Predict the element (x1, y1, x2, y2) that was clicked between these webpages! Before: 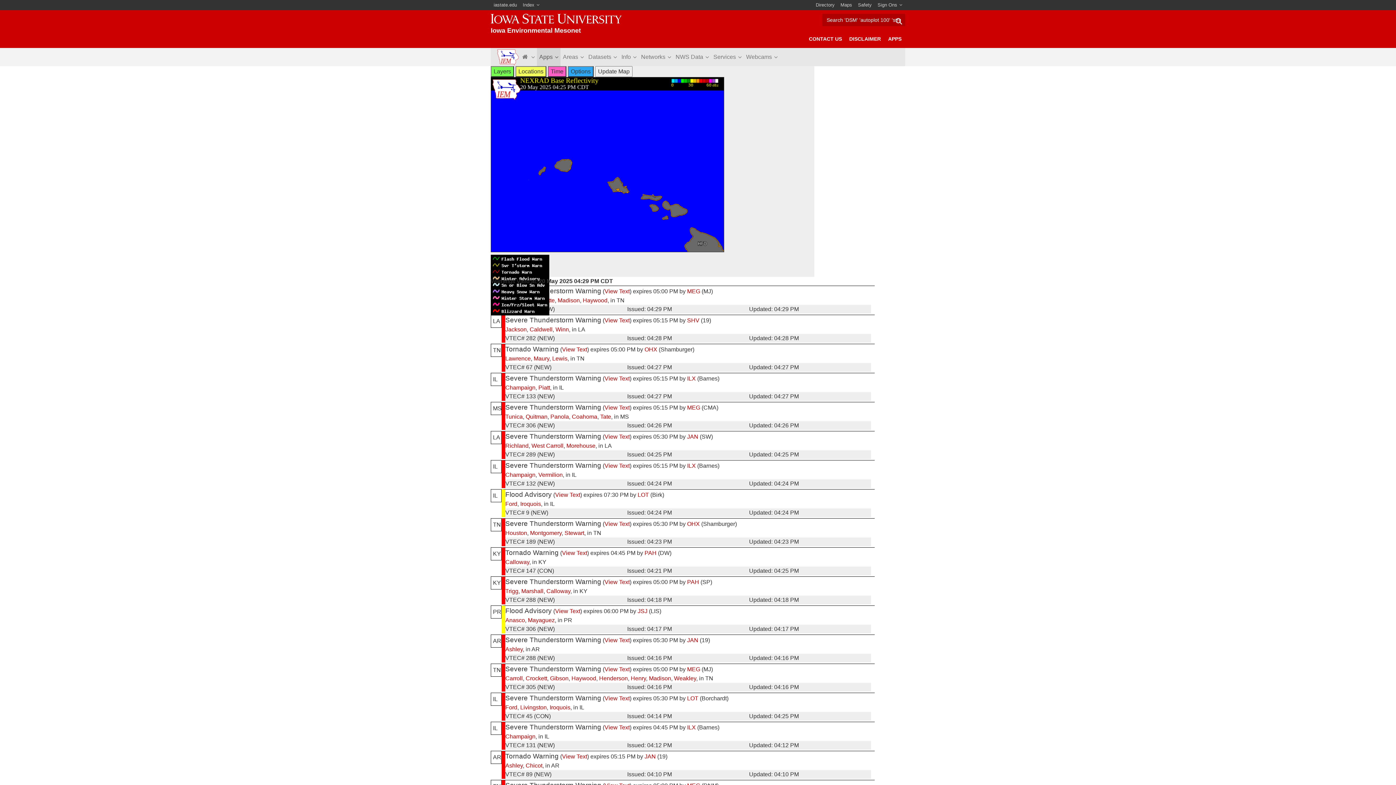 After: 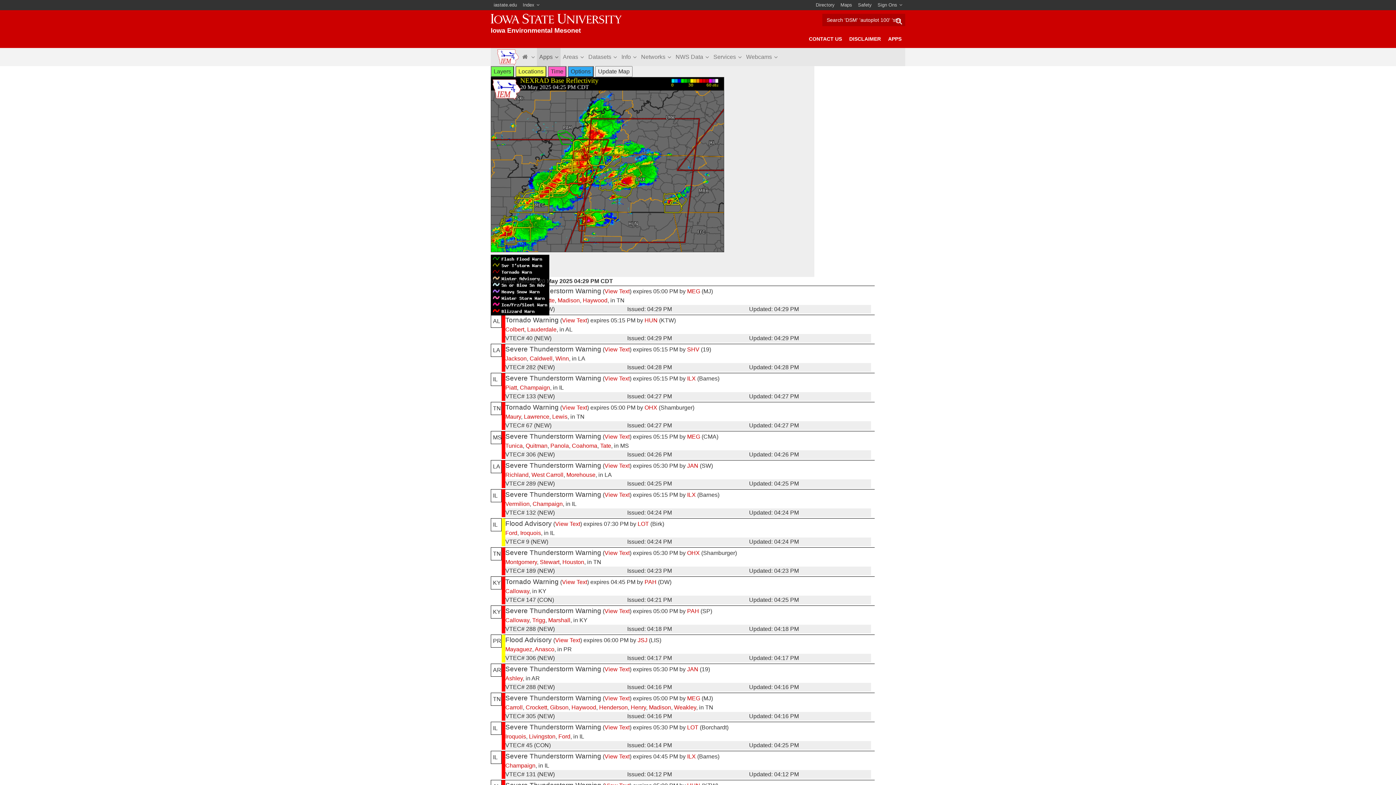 Action: bbox: (505, 530, 527, 536) label: Houston